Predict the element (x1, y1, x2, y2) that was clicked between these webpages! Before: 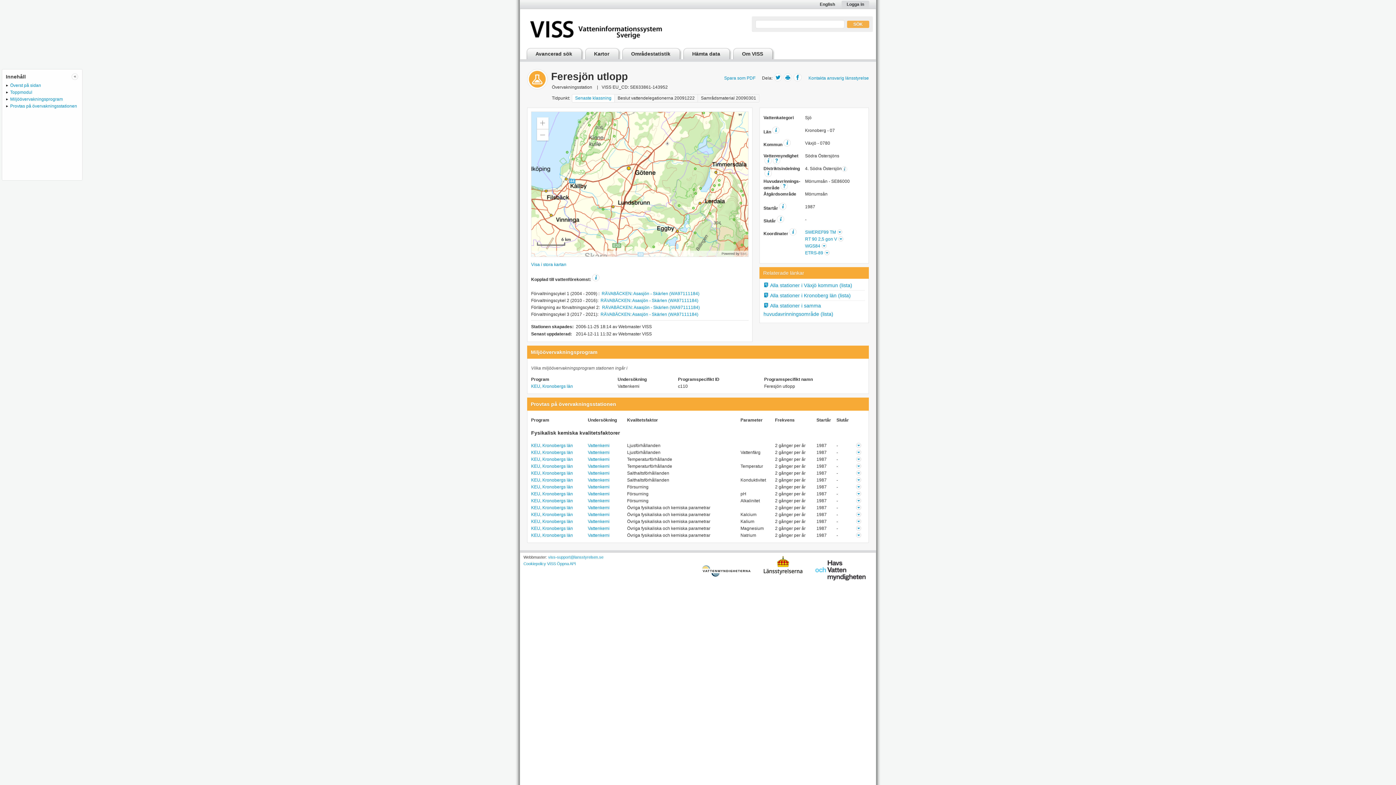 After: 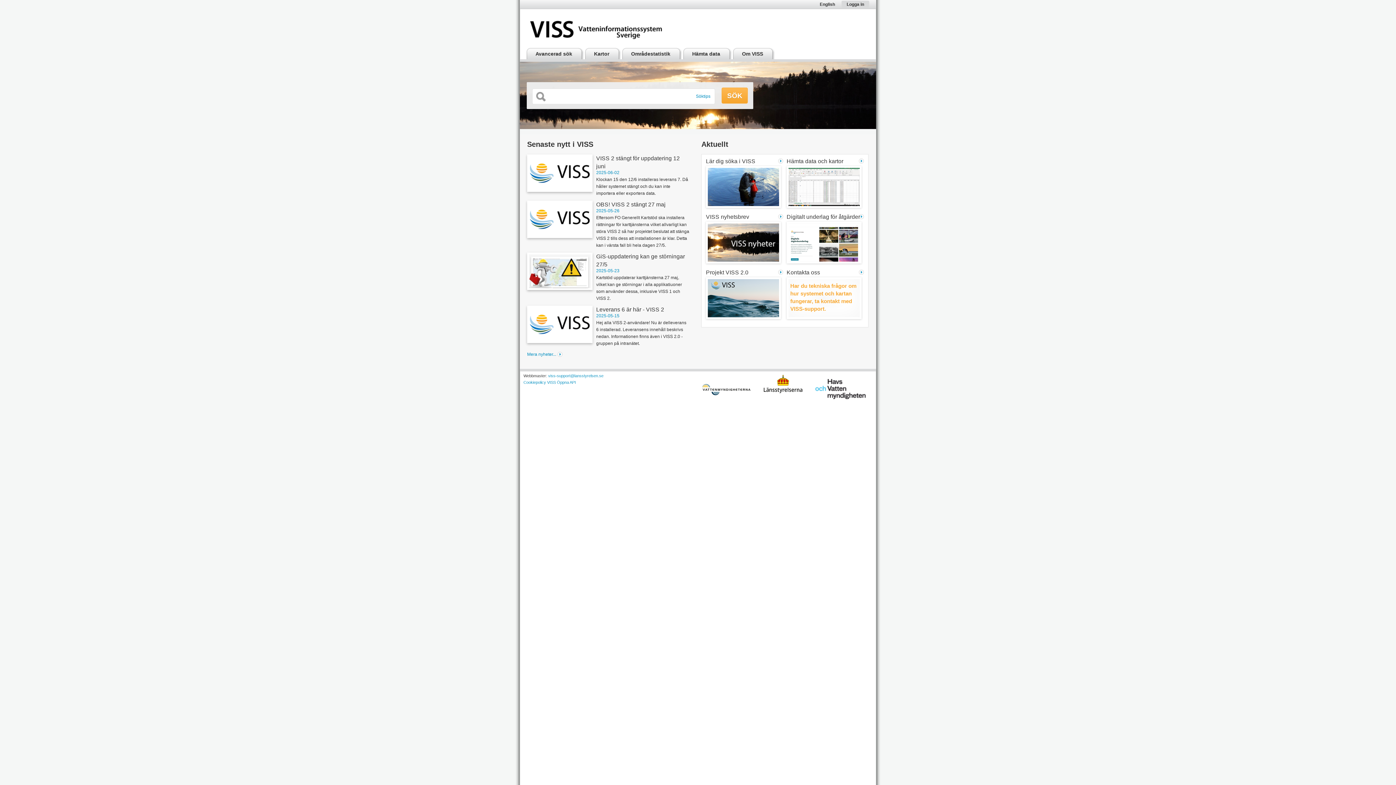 Action: bbox: (530, 25, 671, 30)